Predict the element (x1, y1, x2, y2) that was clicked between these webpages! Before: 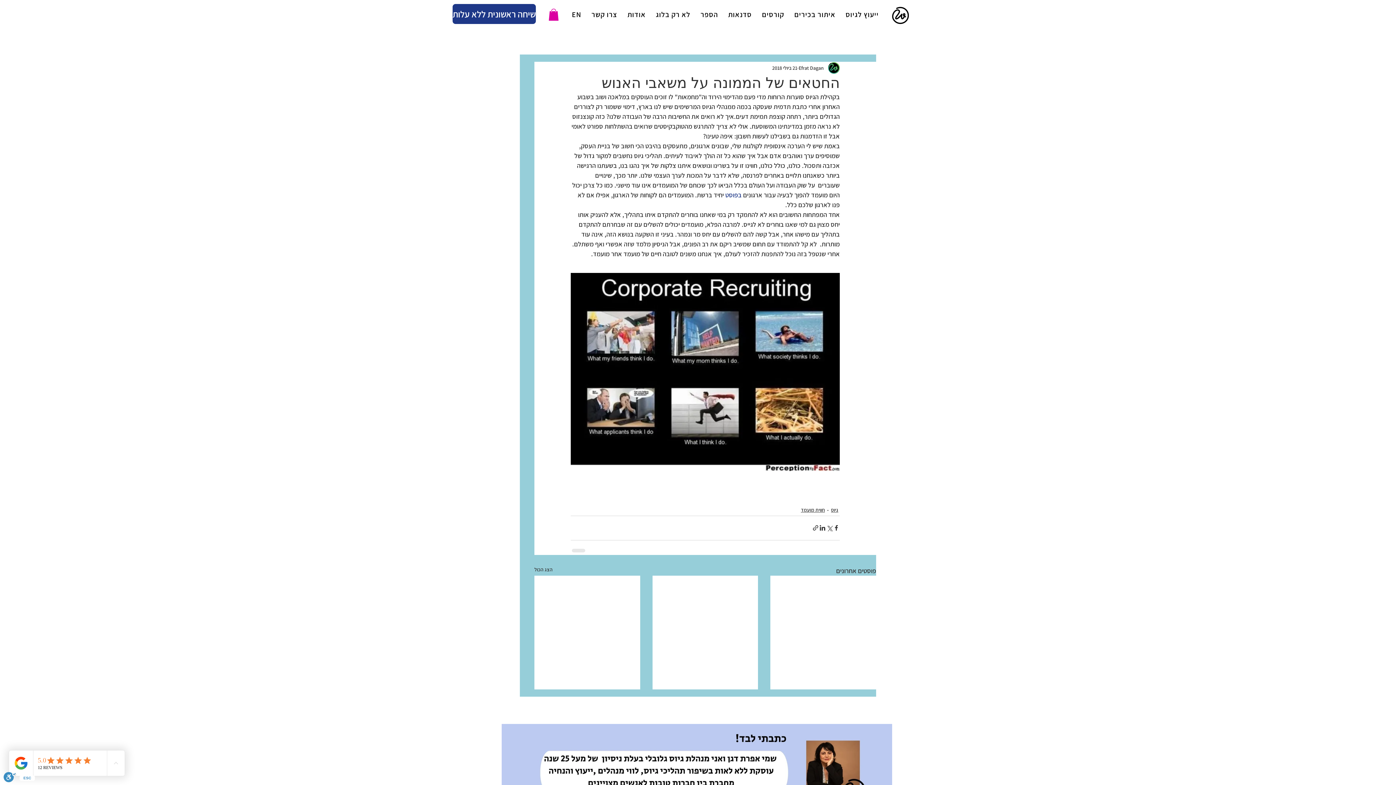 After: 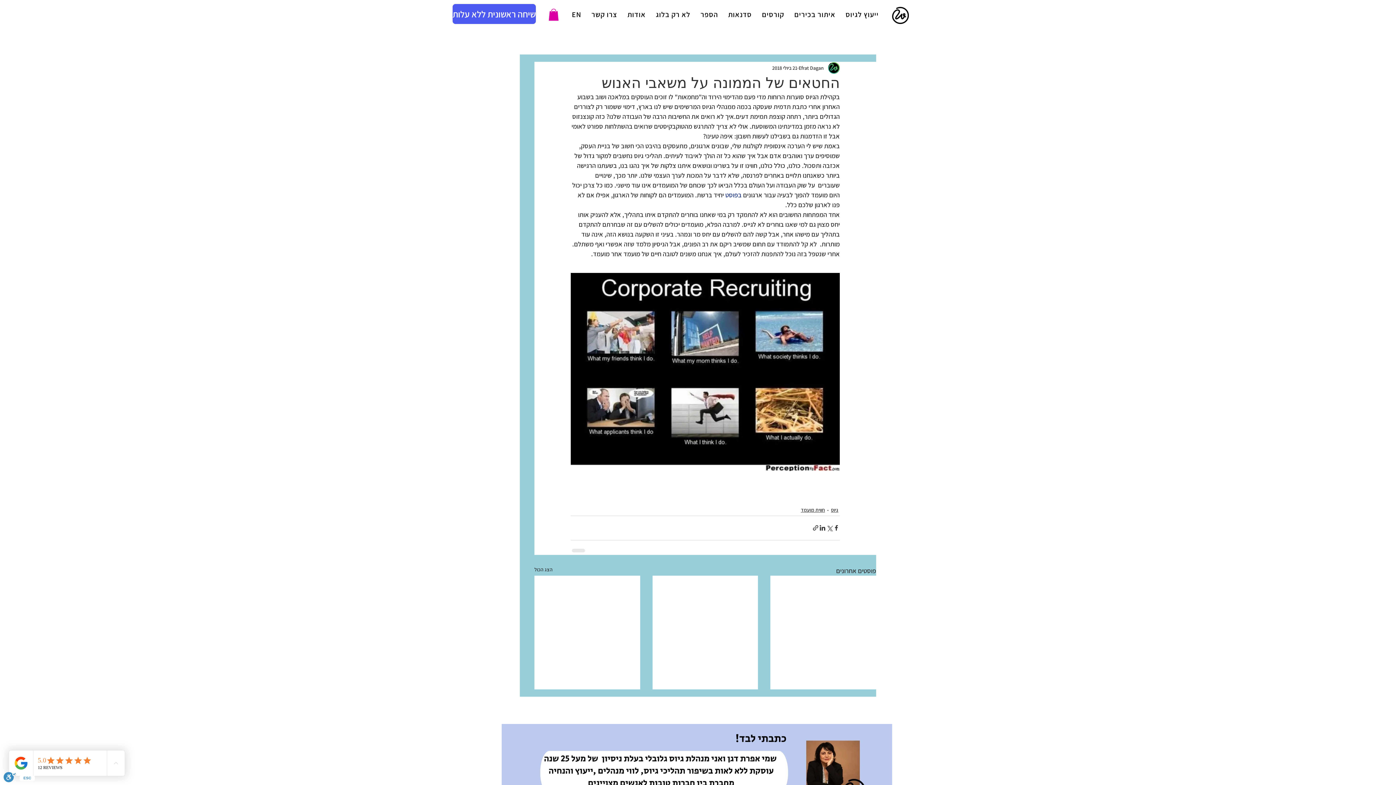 Action: bbox: (452, 4, 536, 24) label:  שיחה ראשונית ללא עלות 